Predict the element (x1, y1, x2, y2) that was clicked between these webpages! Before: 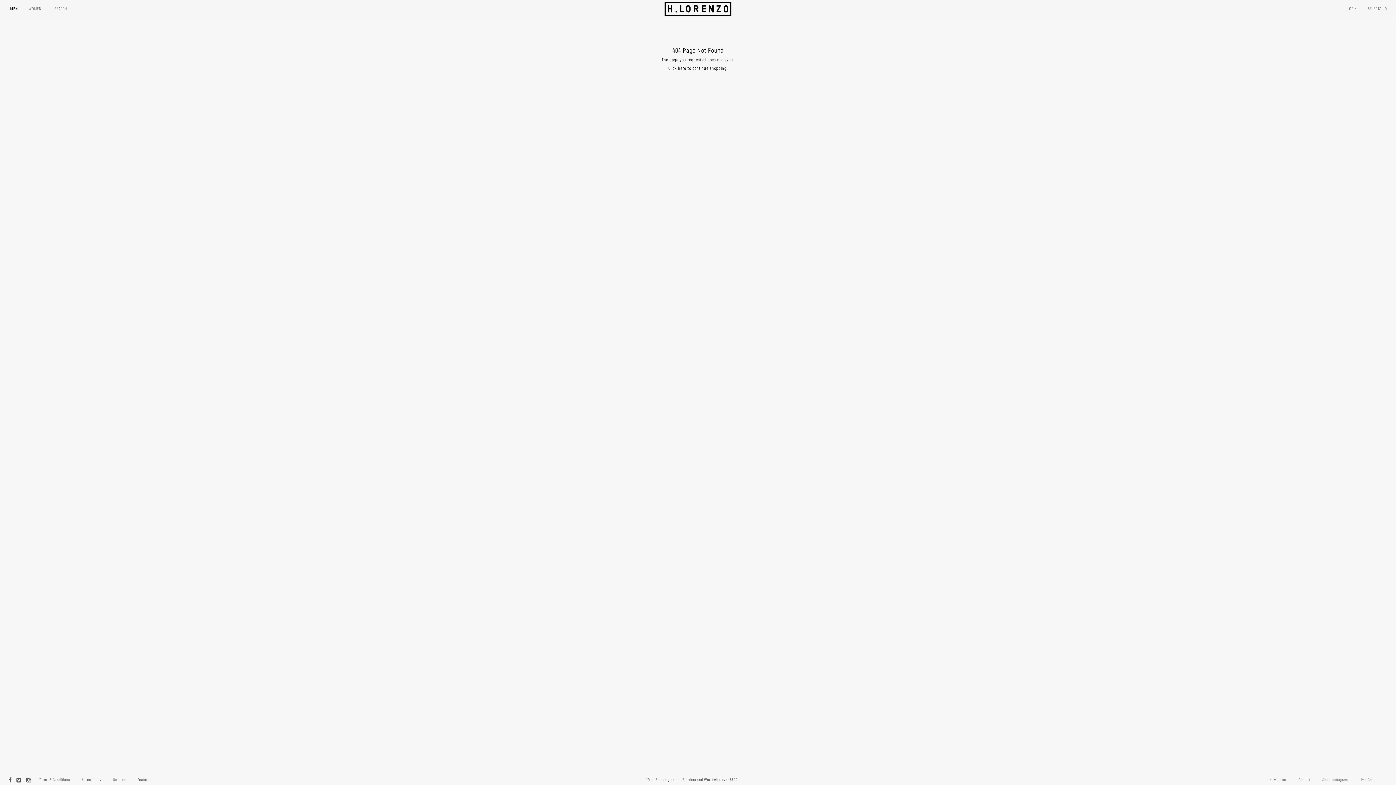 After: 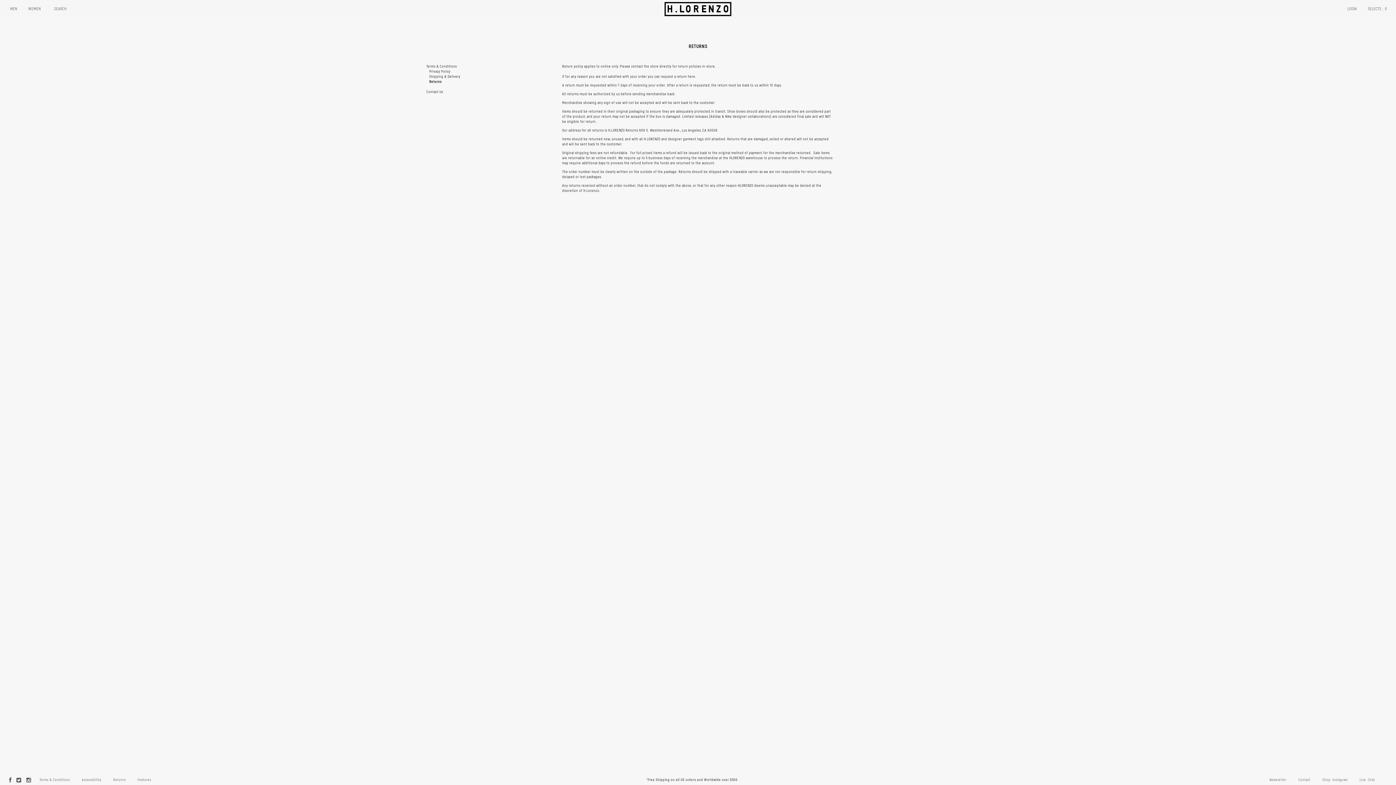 Action: label: Returns bbox: (107, 776, 131, 784)